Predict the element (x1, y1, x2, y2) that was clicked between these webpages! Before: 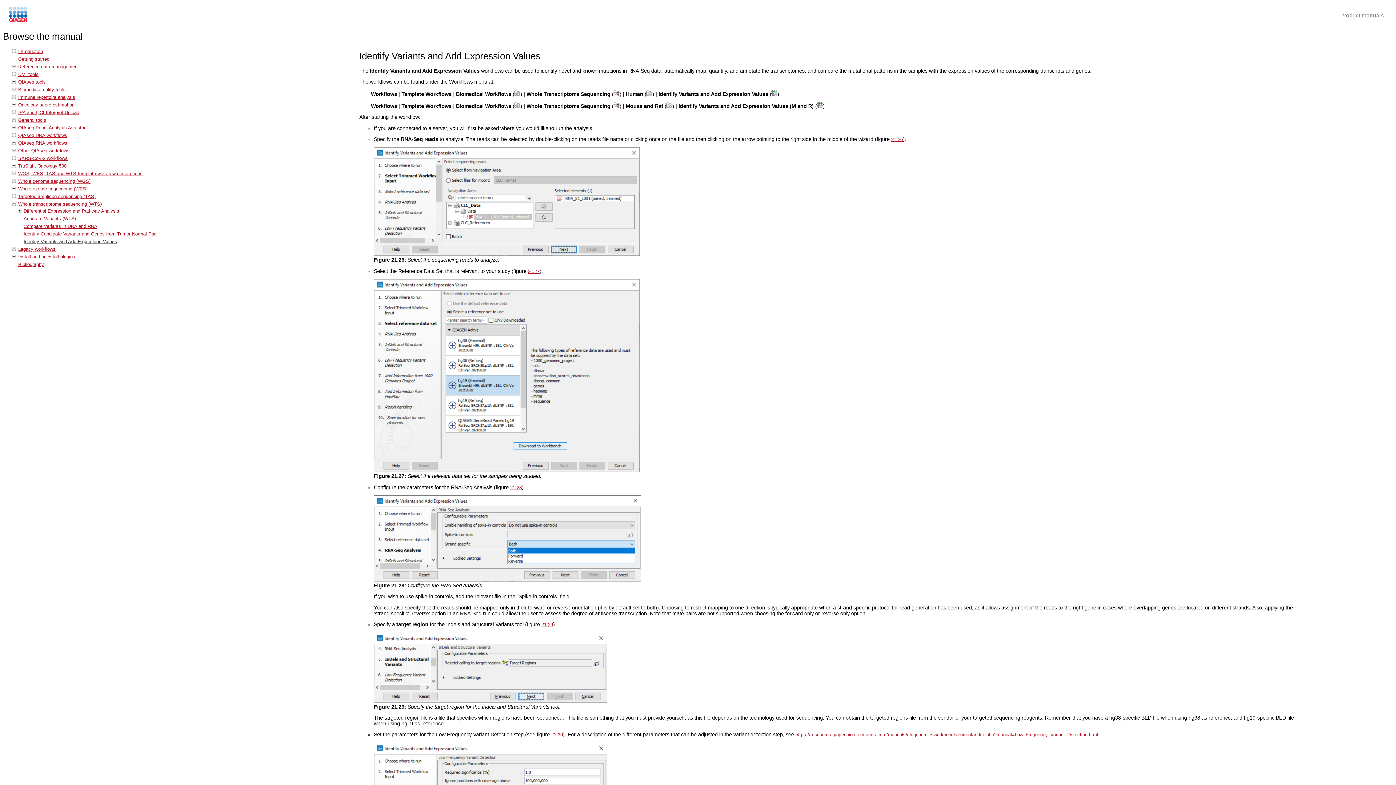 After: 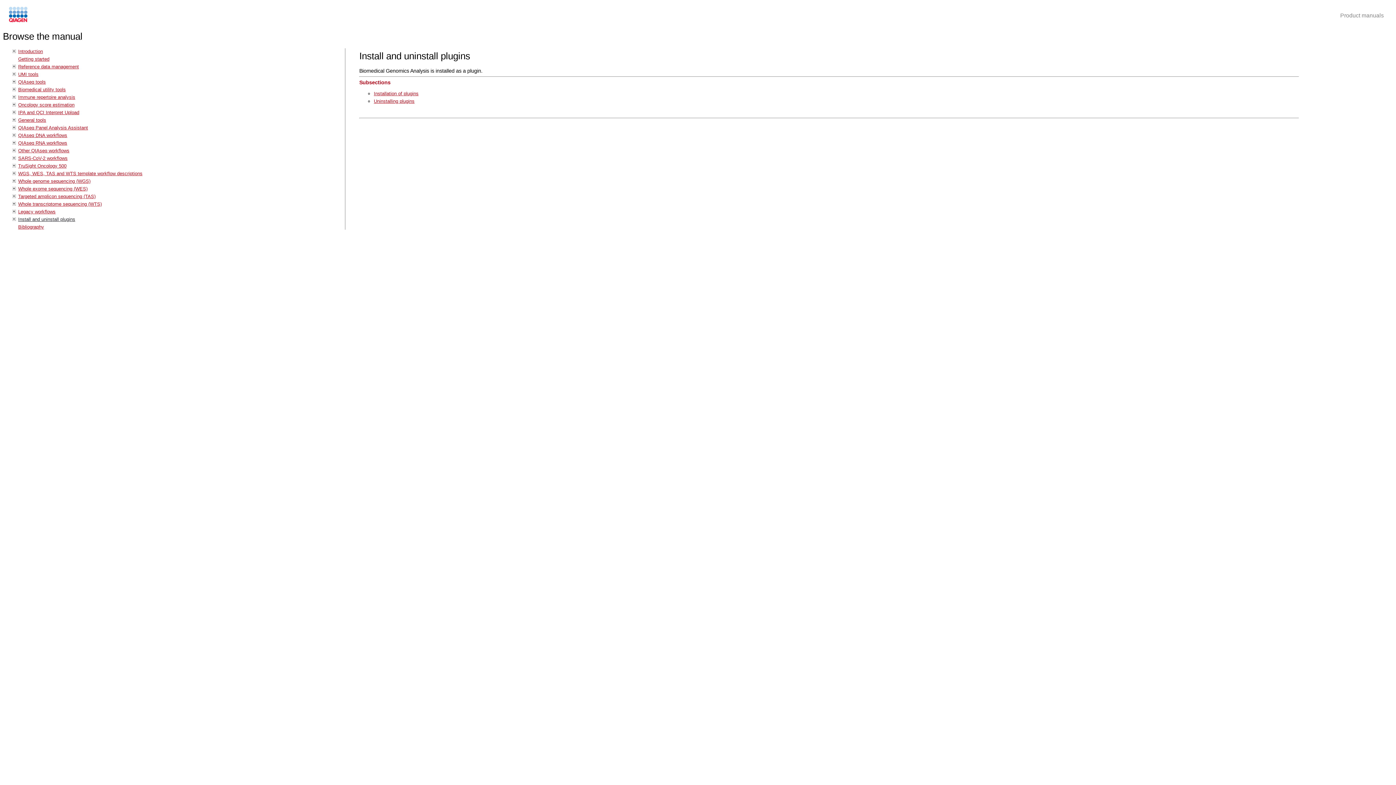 Action: label: Install and uninstall plugins bbox: (18, 254, 75, 259)